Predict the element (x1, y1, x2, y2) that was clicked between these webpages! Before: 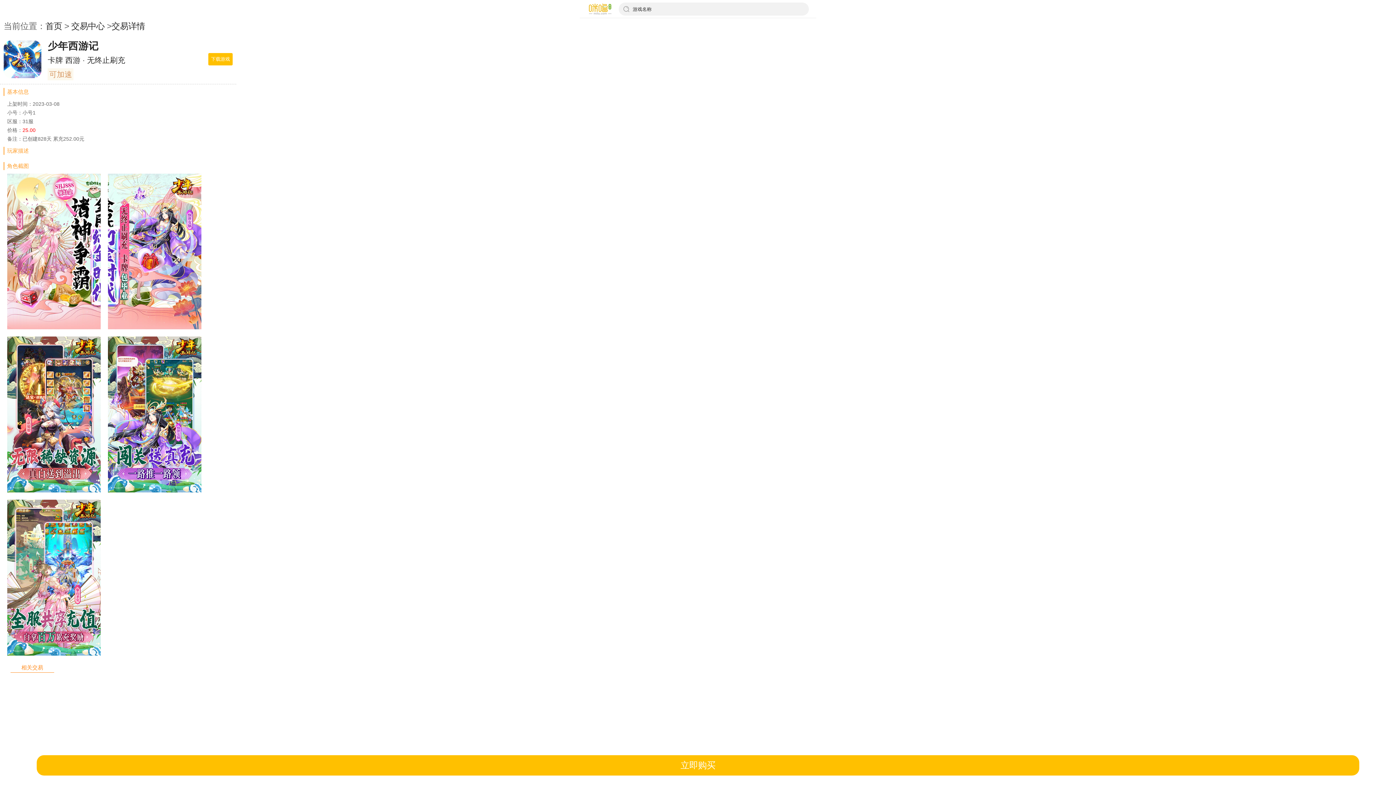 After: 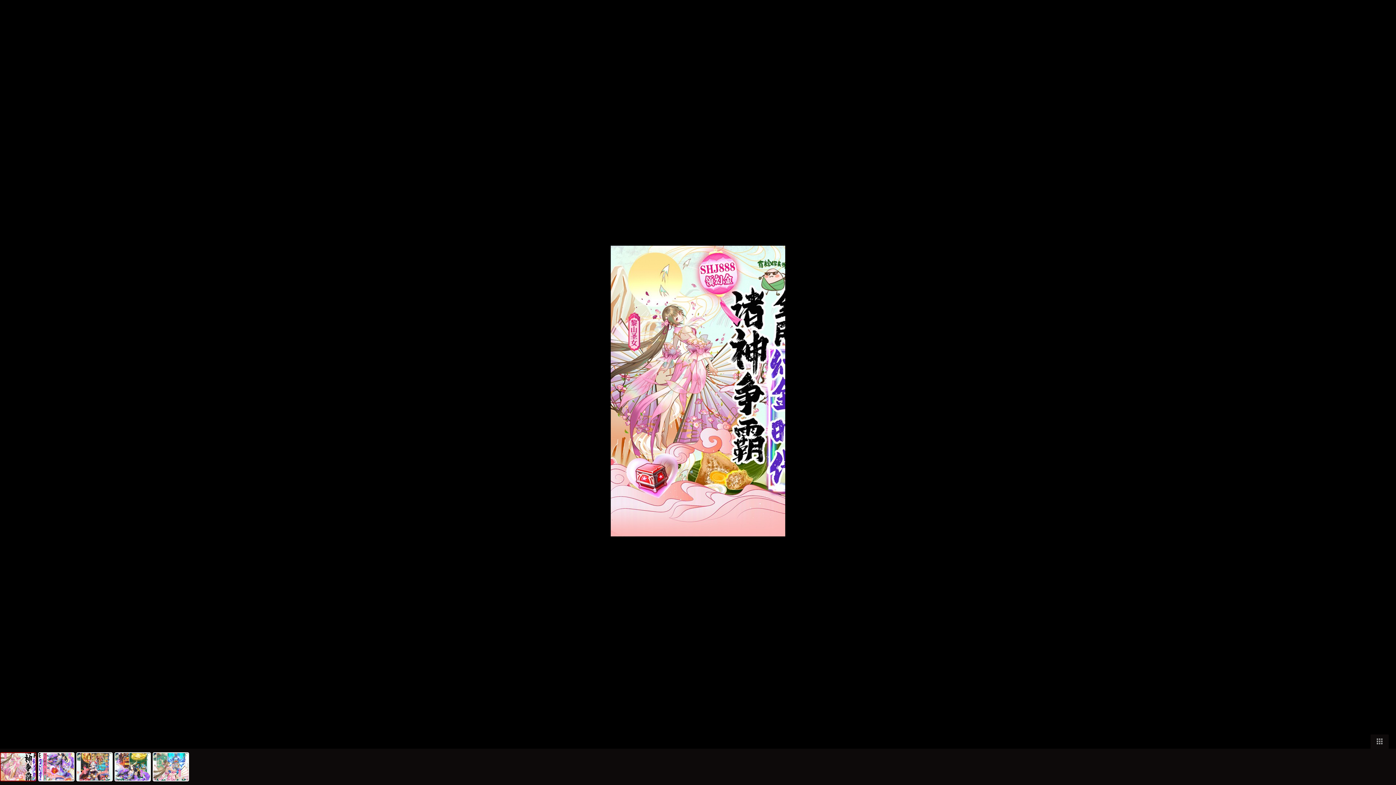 Action: bbox: (3, 170, 104, 333)